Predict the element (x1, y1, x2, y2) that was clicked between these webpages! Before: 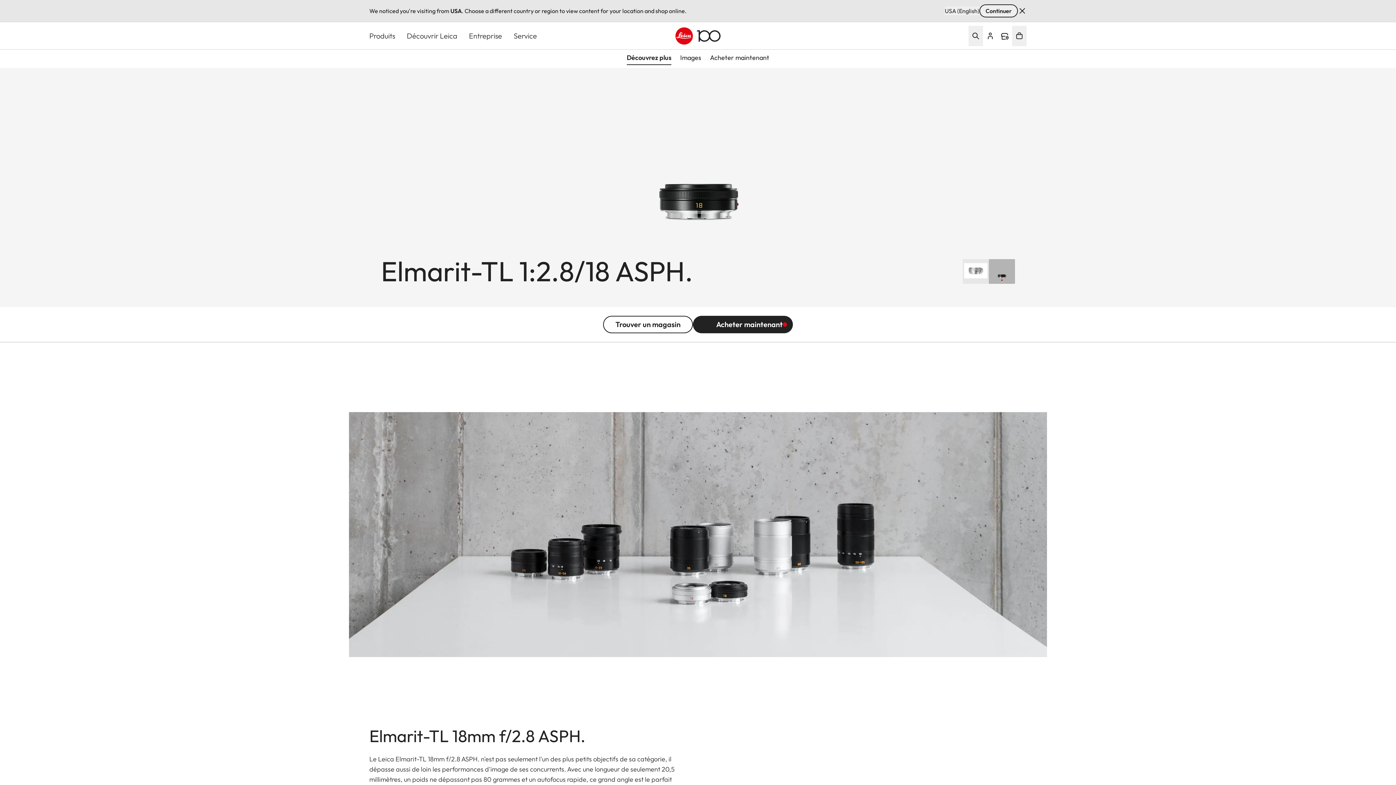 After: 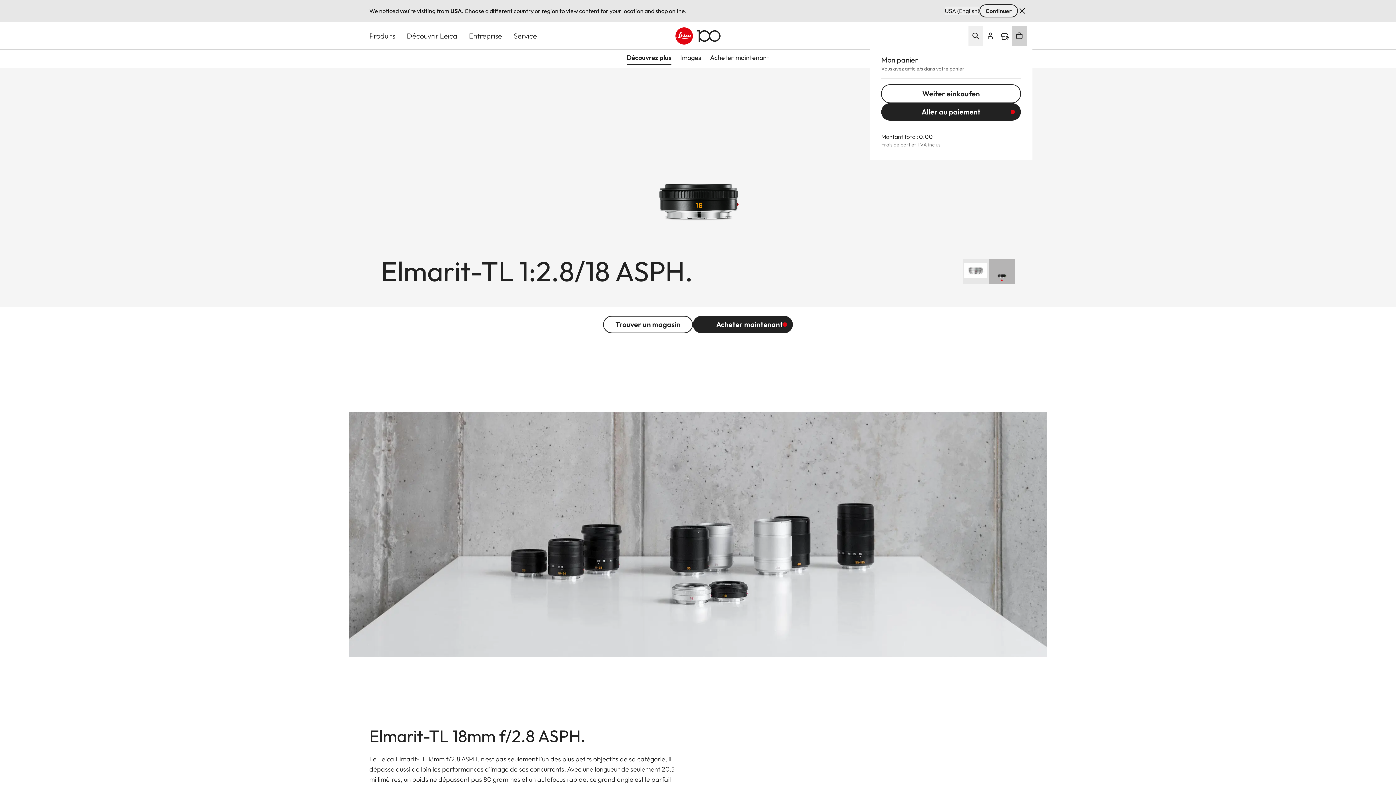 Action: label: Open cart  bbox: (1012, 25, 1026, 46)